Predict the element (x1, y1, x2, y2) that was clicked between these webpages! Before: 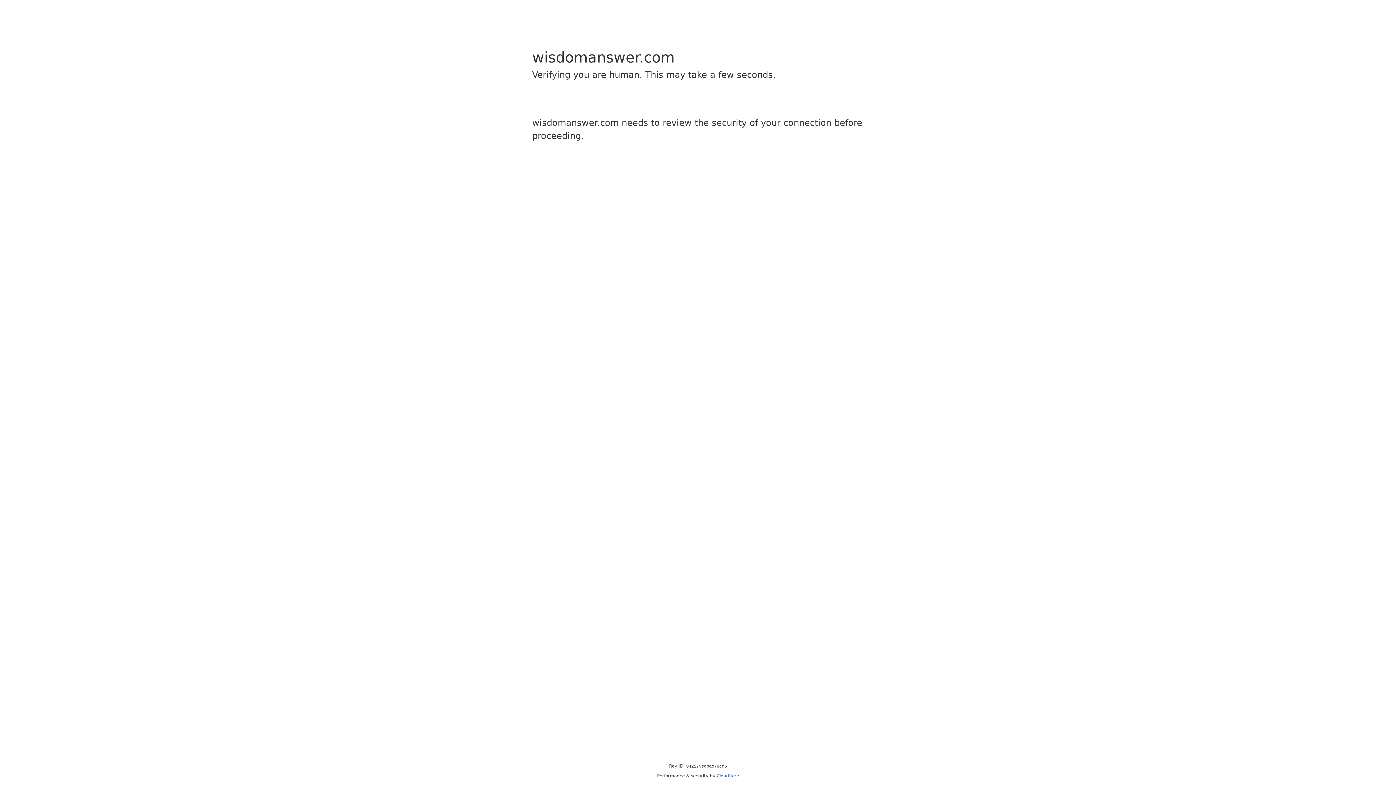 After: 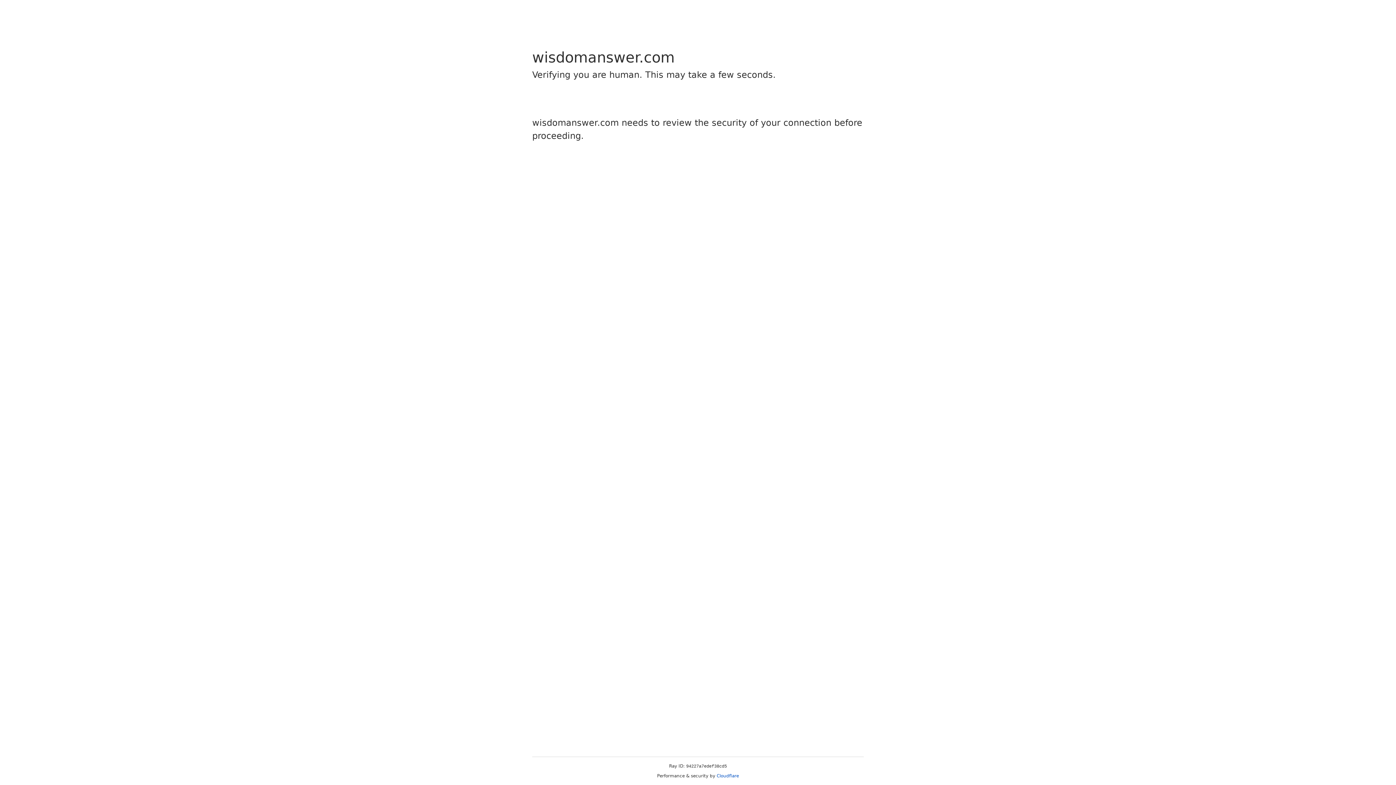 Action: bbox: (716, 773, 739, 778) label: Cloudflare